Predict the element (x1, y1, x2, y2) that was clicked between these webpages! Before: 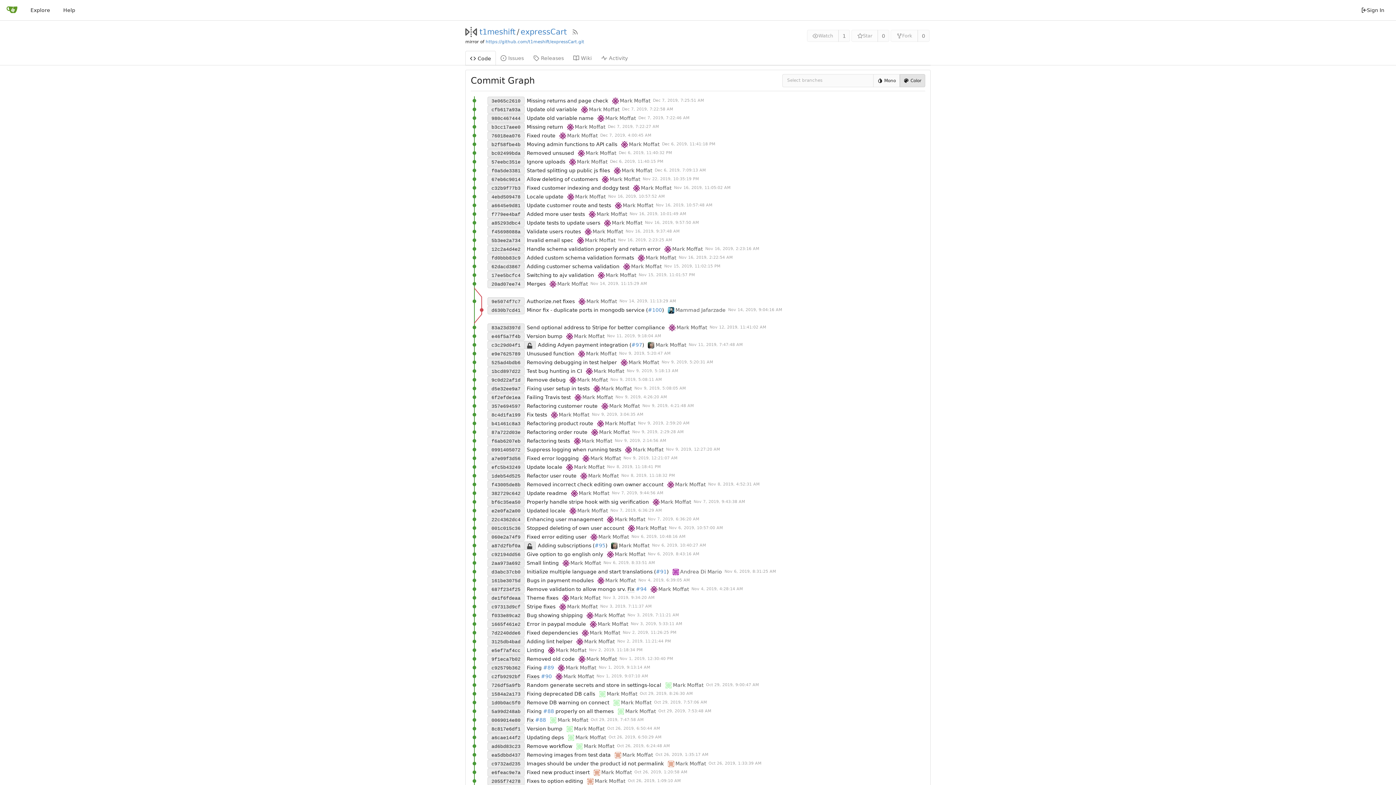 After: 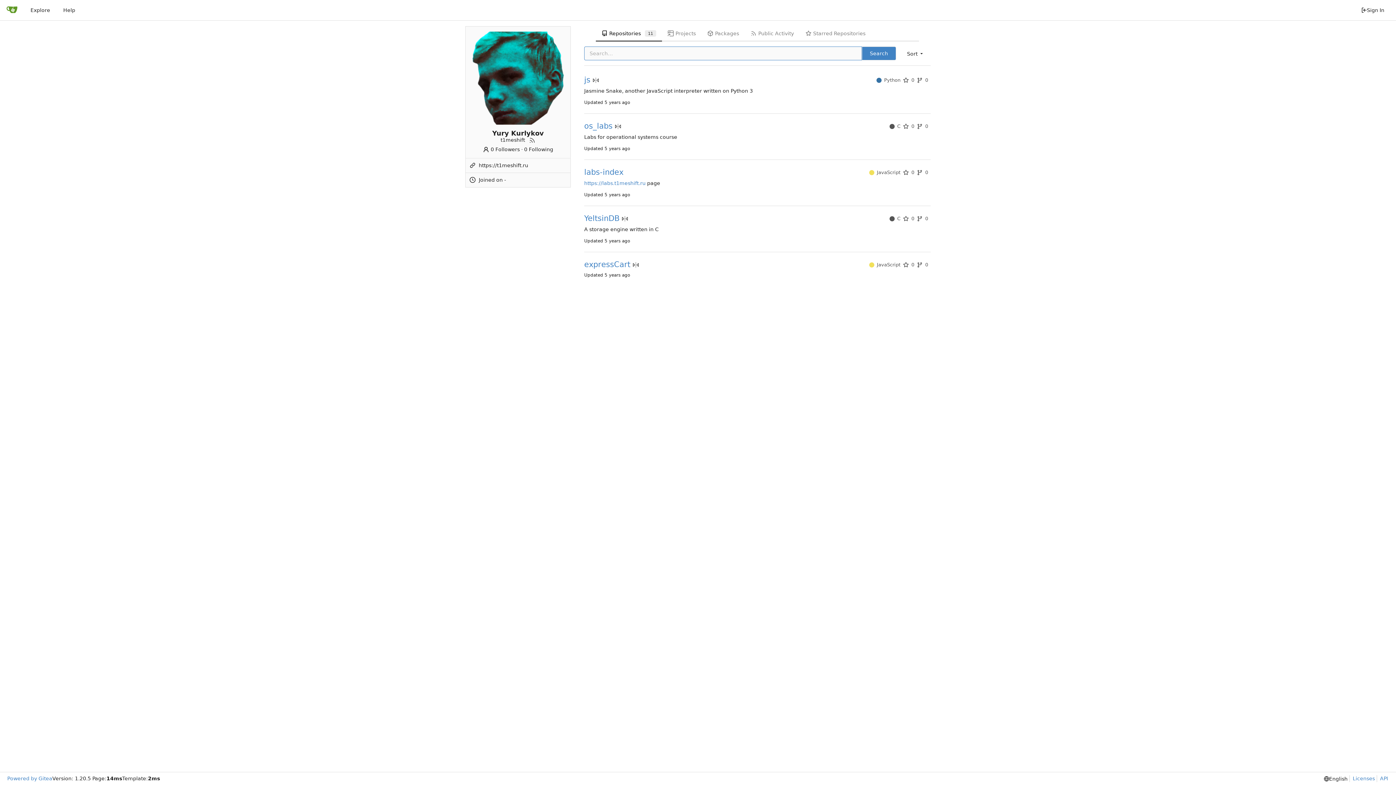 Action: bbox: (479, 28, 515, 35) label: t1meshift